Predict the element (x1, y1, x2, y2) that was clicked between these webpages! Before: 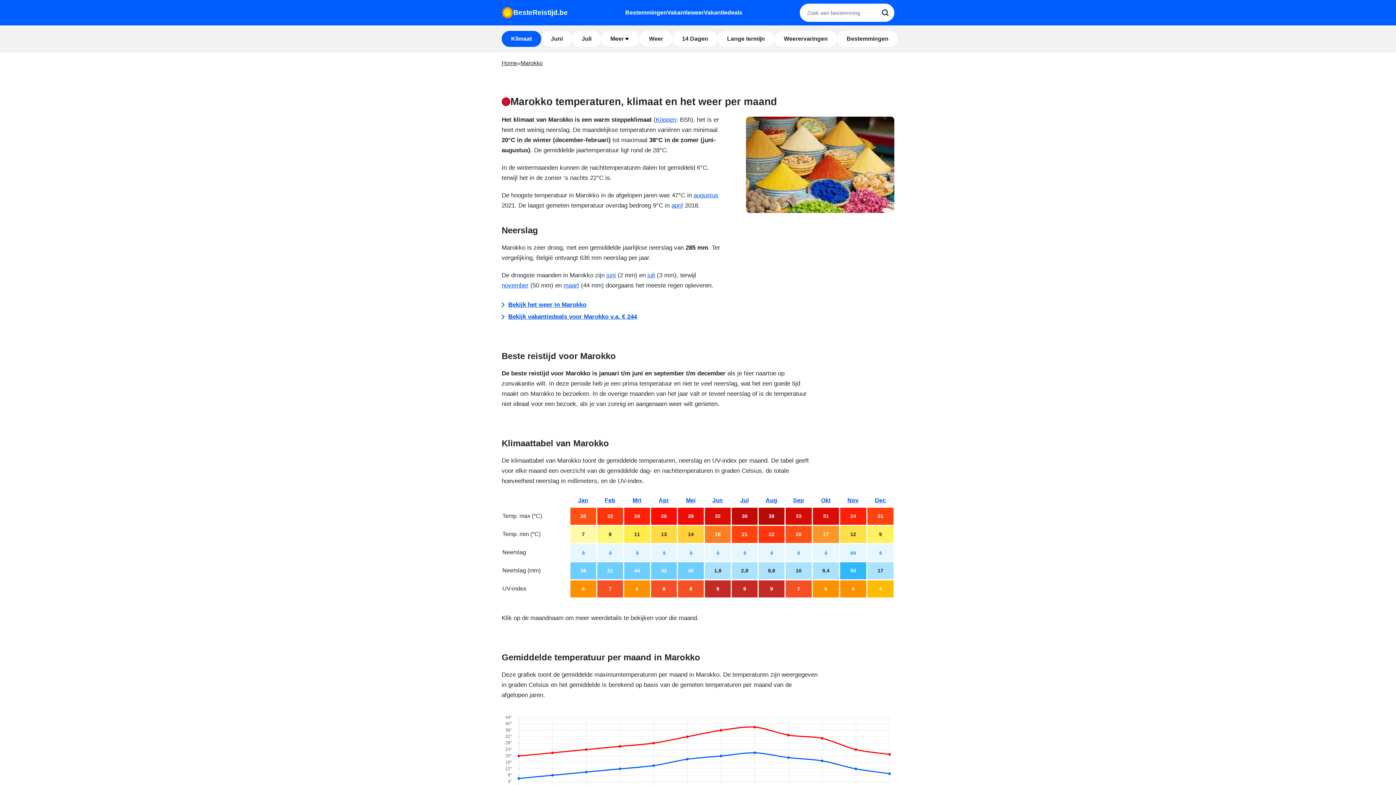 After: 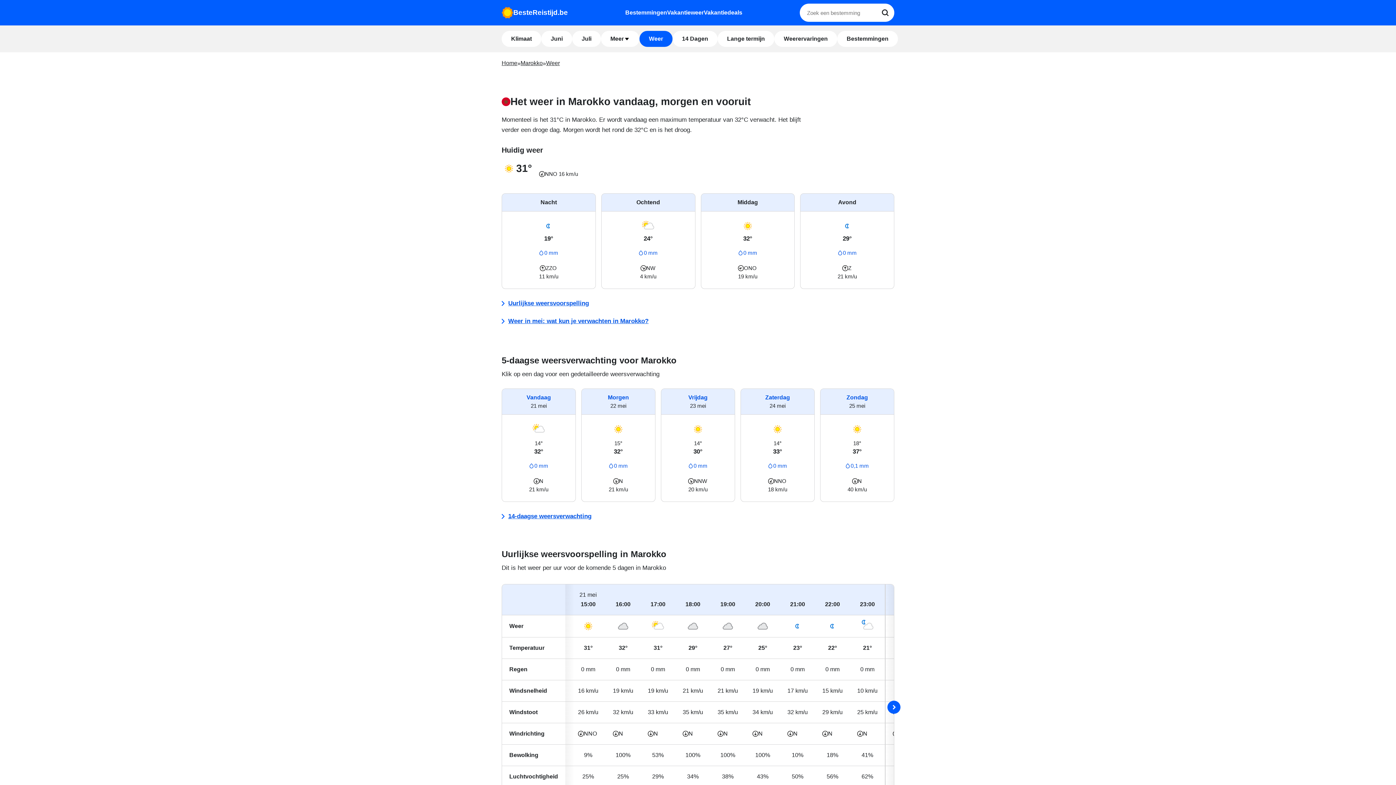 Action: bbox: (501, 300, 586, 310) label: Bekijk het weer in Marokko